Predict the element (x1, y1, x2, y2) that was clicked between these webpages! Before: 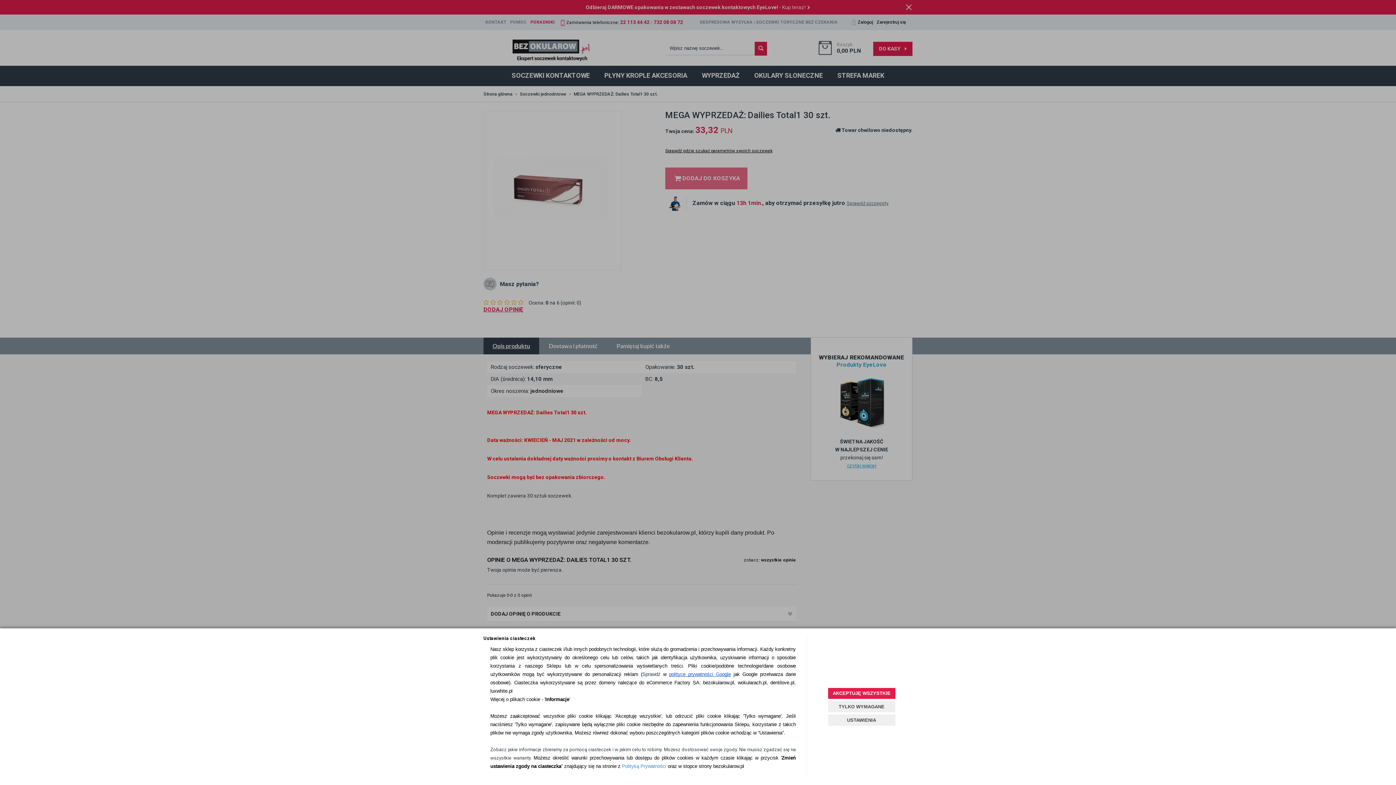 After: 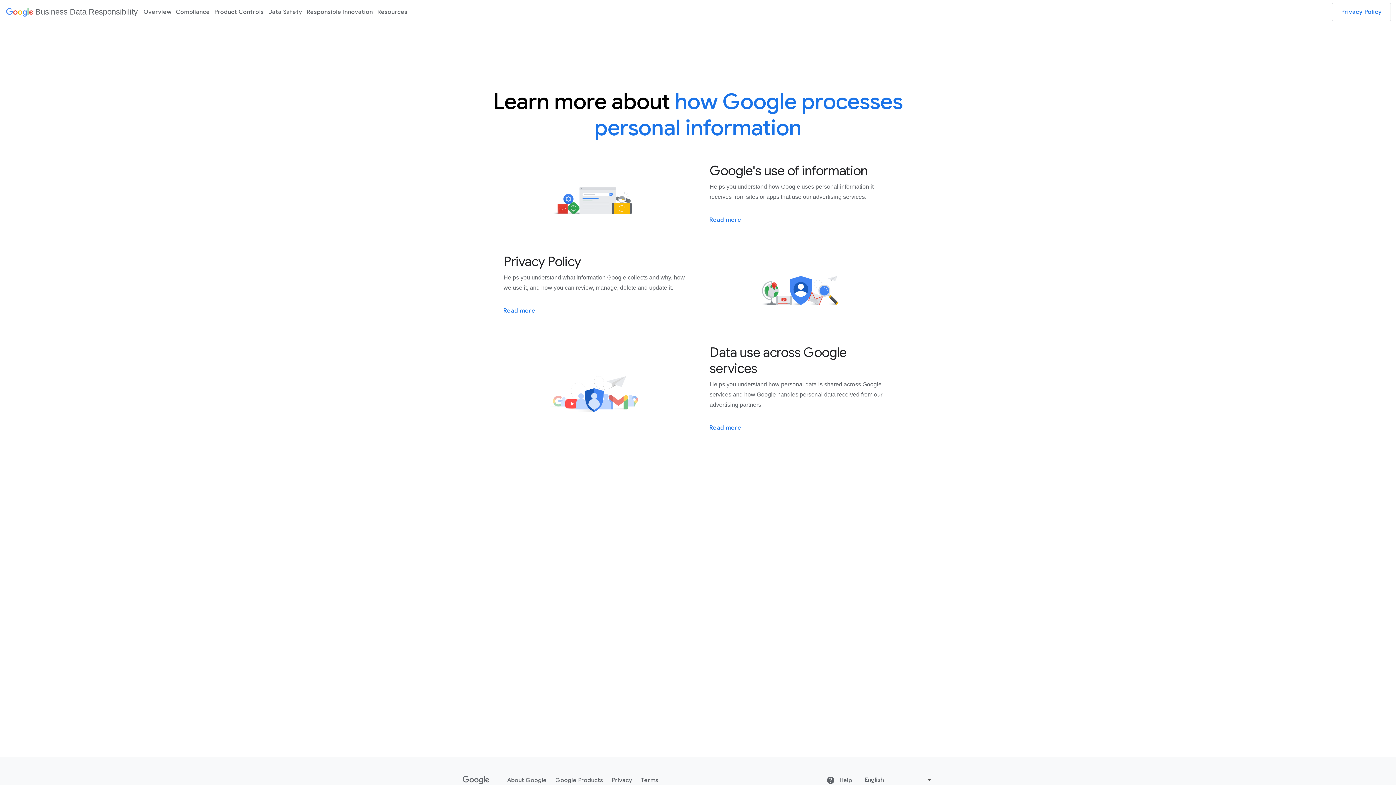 Action: label: polityce prywatności Google bbox: (669, 672, 731, 677)